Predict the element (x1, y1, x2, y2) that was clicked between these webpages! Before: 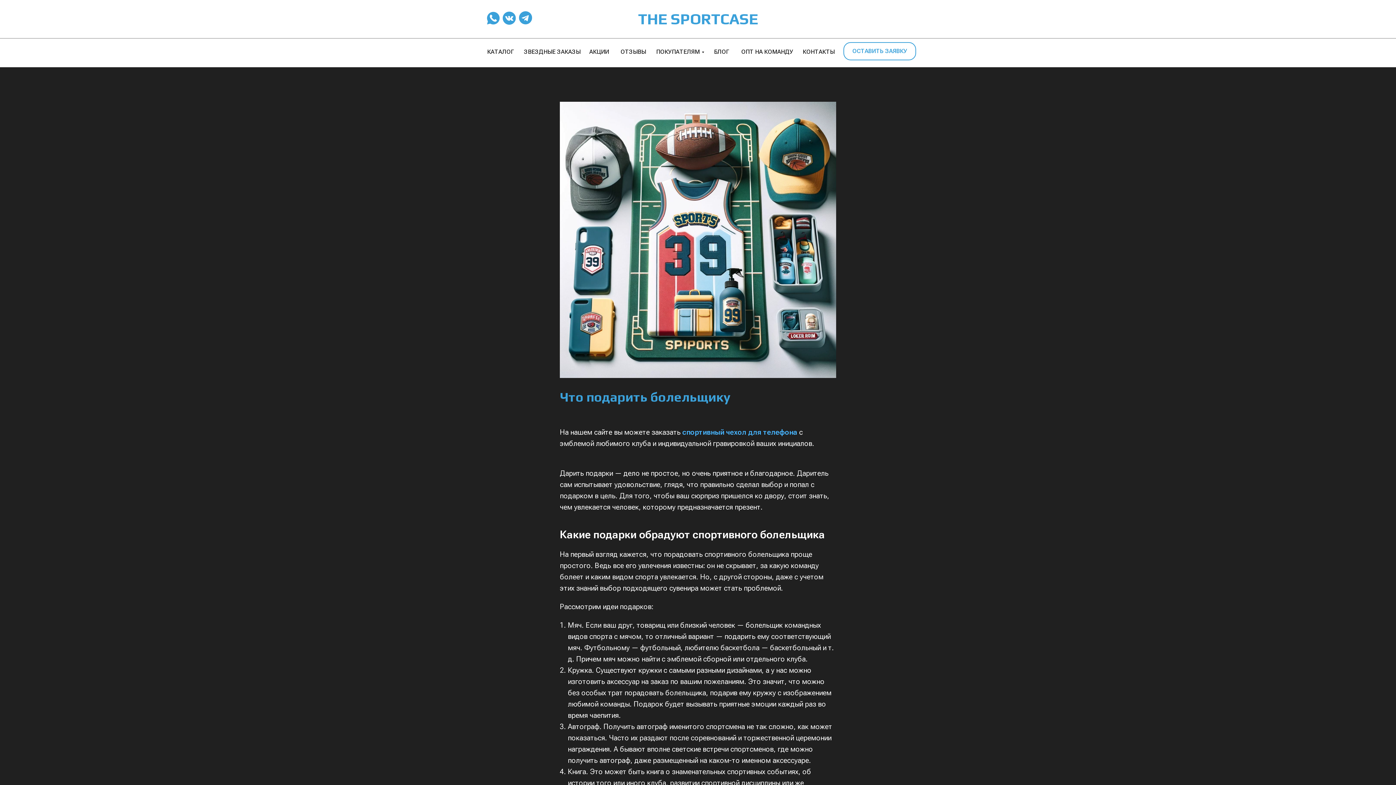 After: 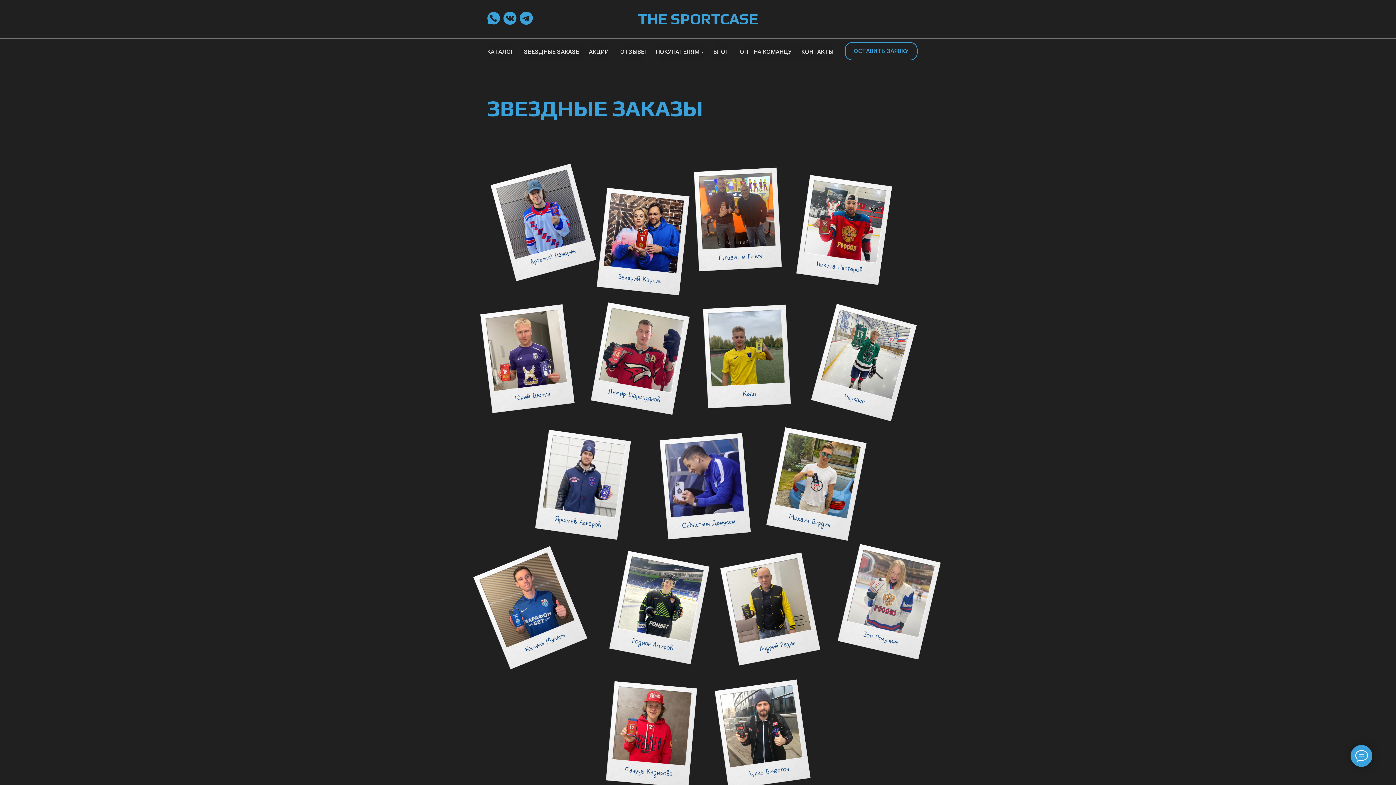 Action: label: ЗВЕЗДНЫЕ ЗАКАЗЫ bbox: (524, 42, 585, 62)